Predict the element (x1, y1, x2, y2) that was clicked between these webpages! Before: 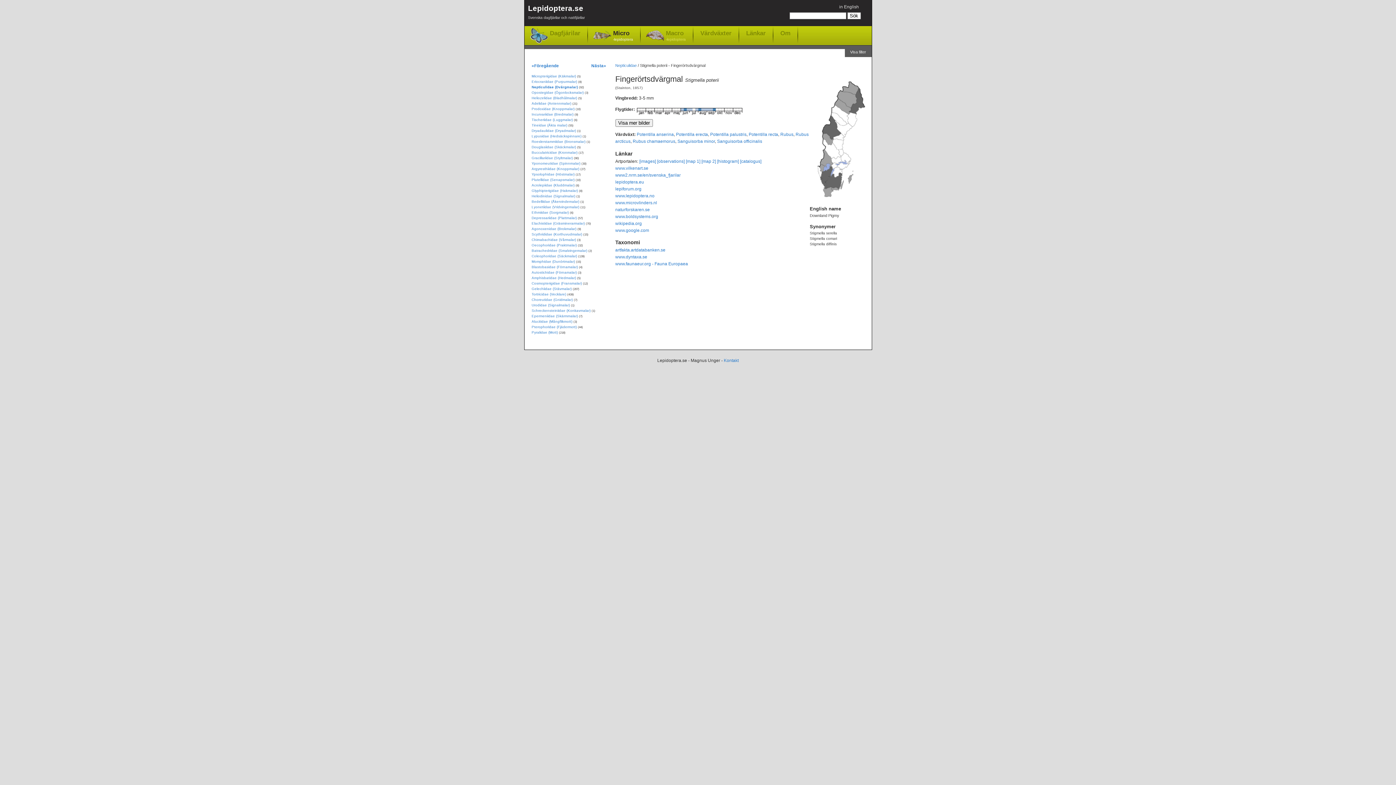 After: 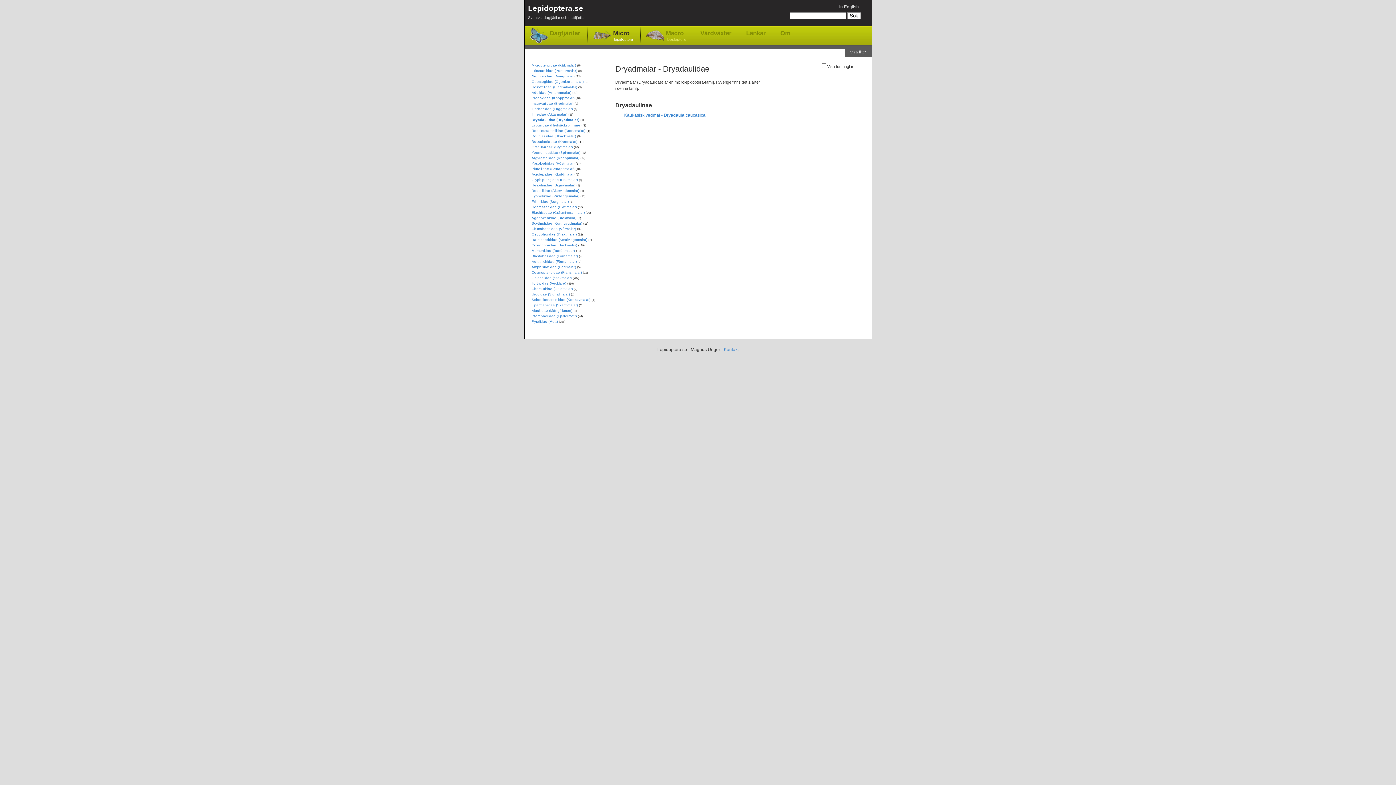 Action: label: Dryadaulidae (Dryadmalar) bbox: (531, 128, 576, 132)